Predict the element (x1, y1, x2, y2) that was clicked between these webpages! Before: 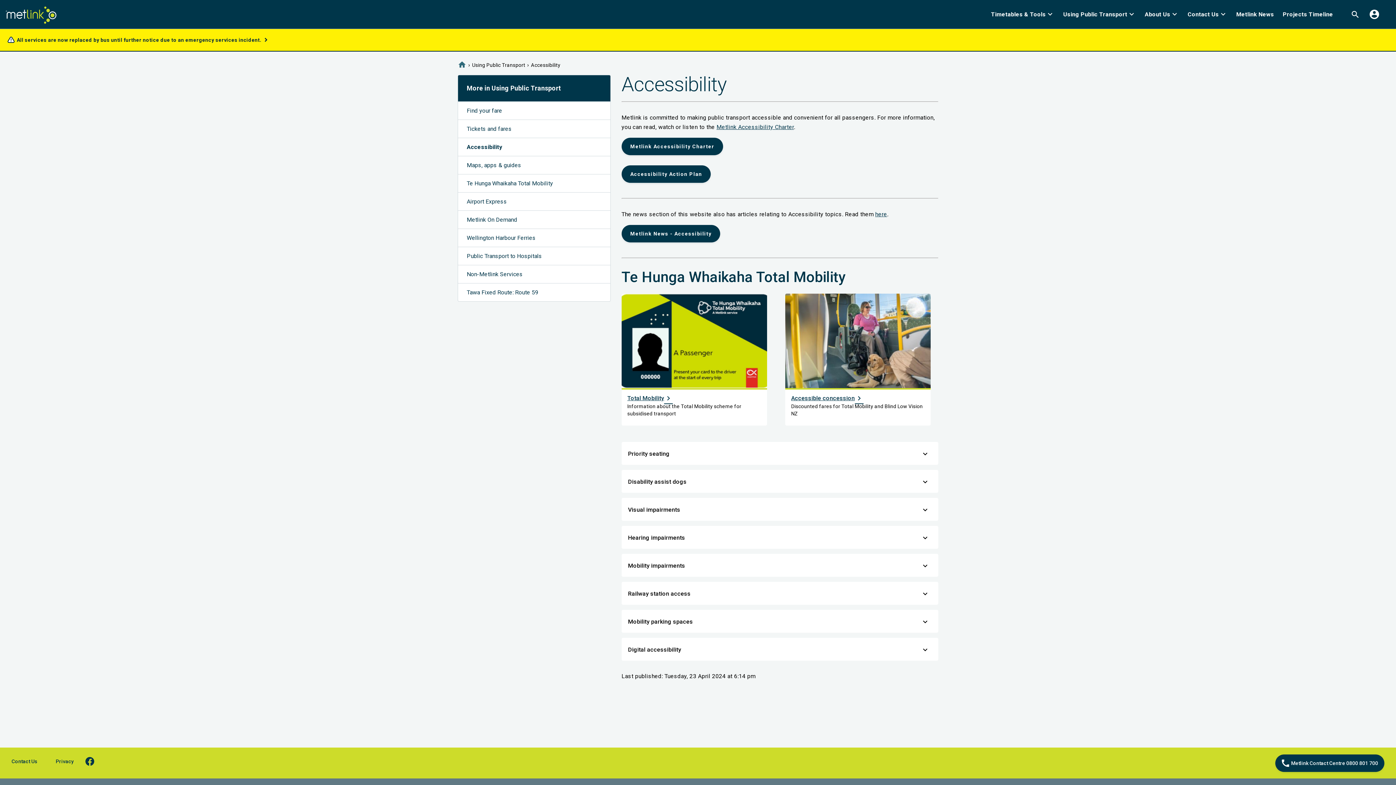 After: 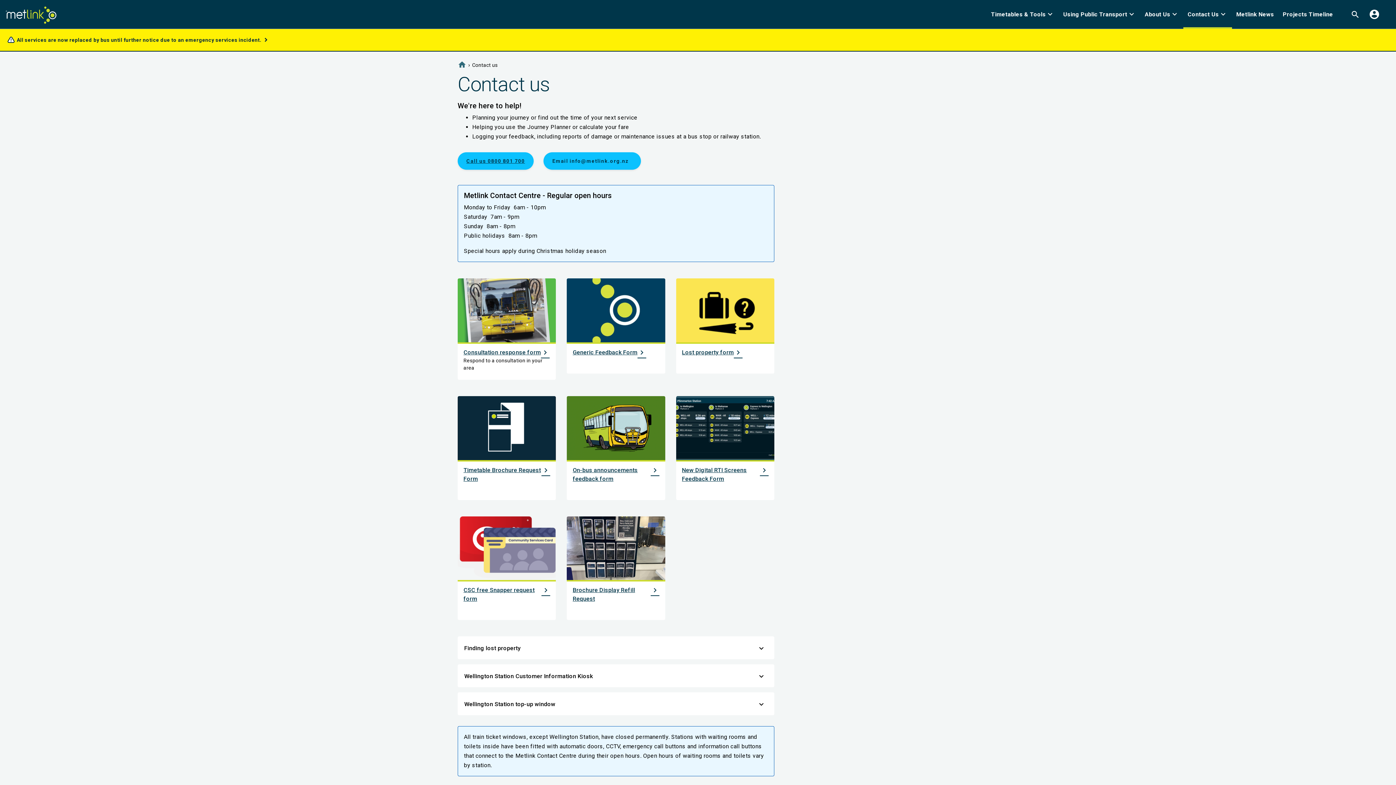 Action: label: Contact Us bbox: (2, 753, 46, 769)